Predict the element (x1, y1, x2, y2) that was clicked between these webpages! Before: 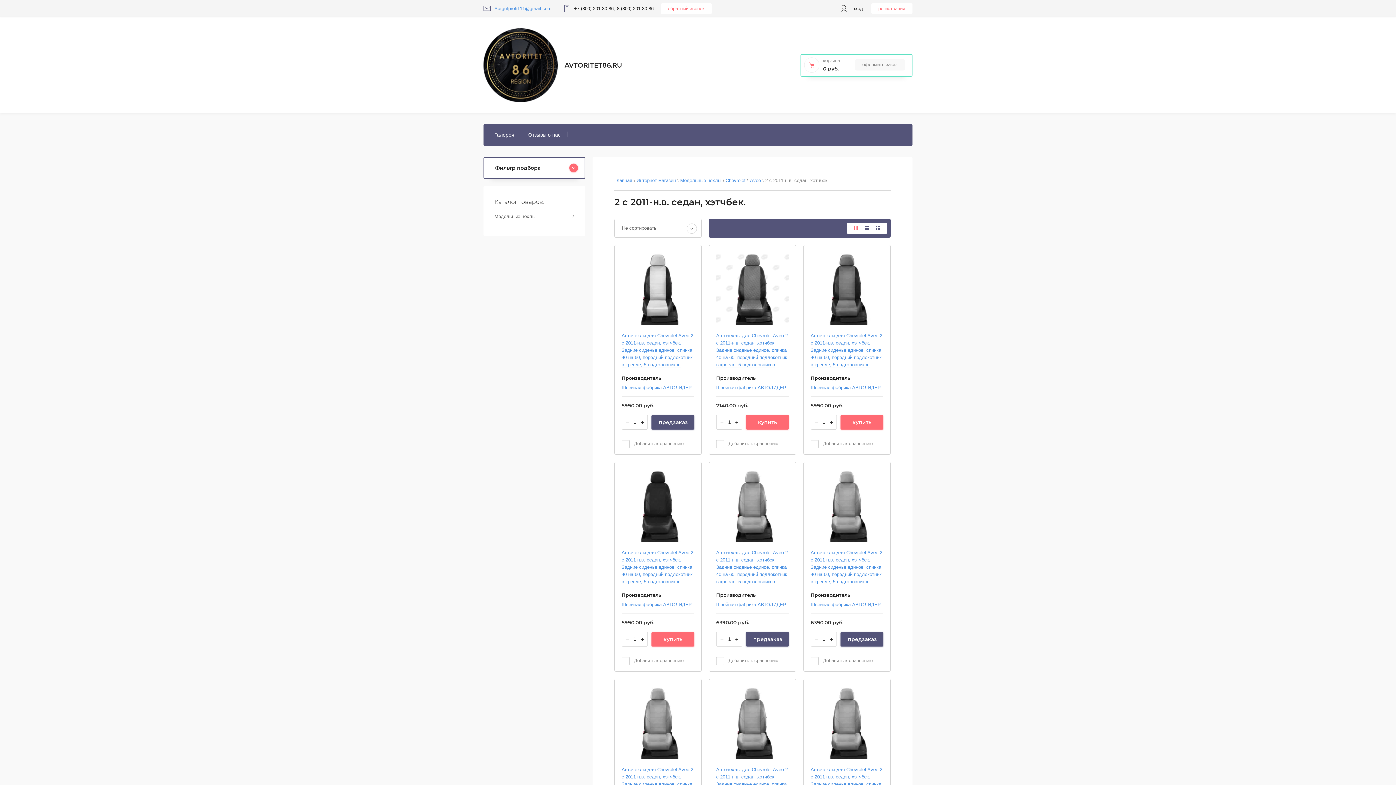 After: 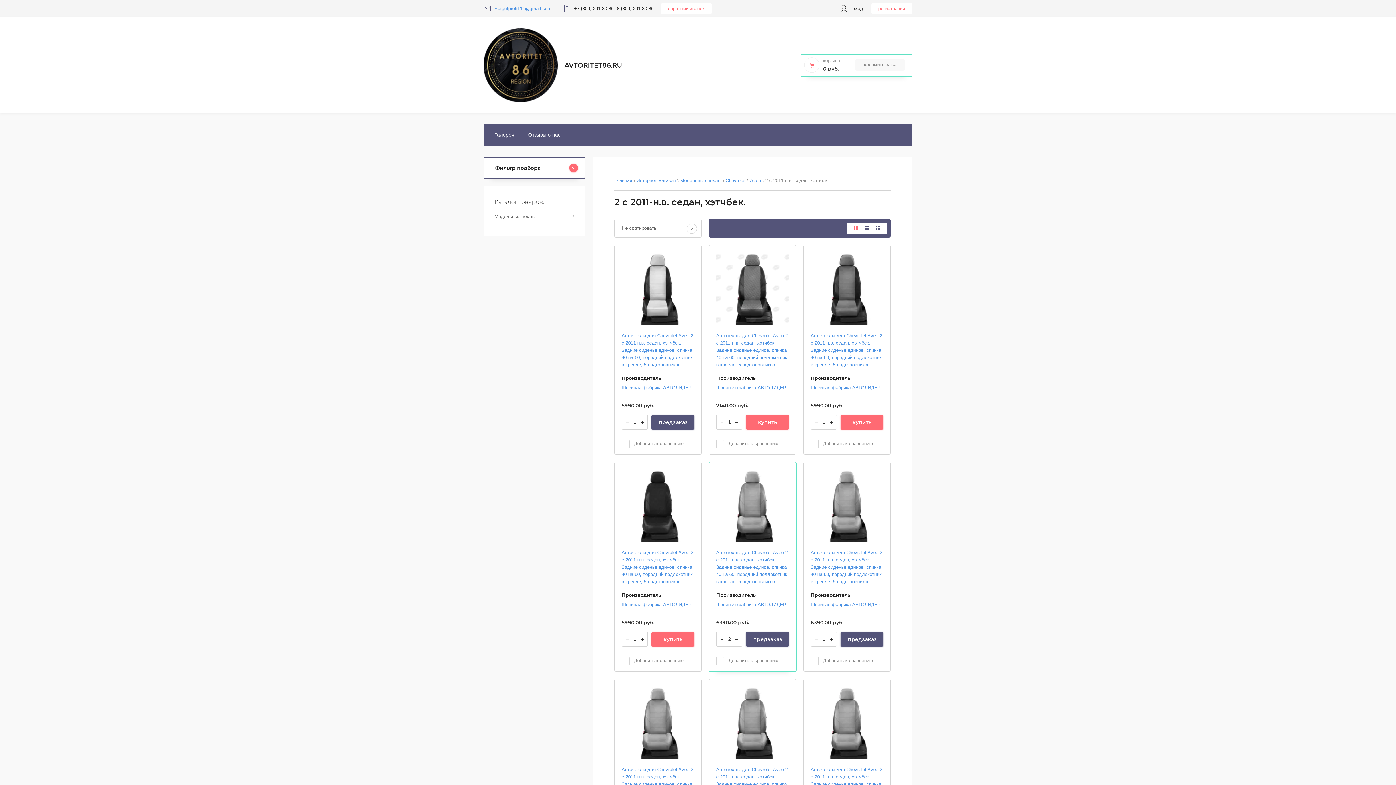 Action: bbox: (733, 632, 742, 646)